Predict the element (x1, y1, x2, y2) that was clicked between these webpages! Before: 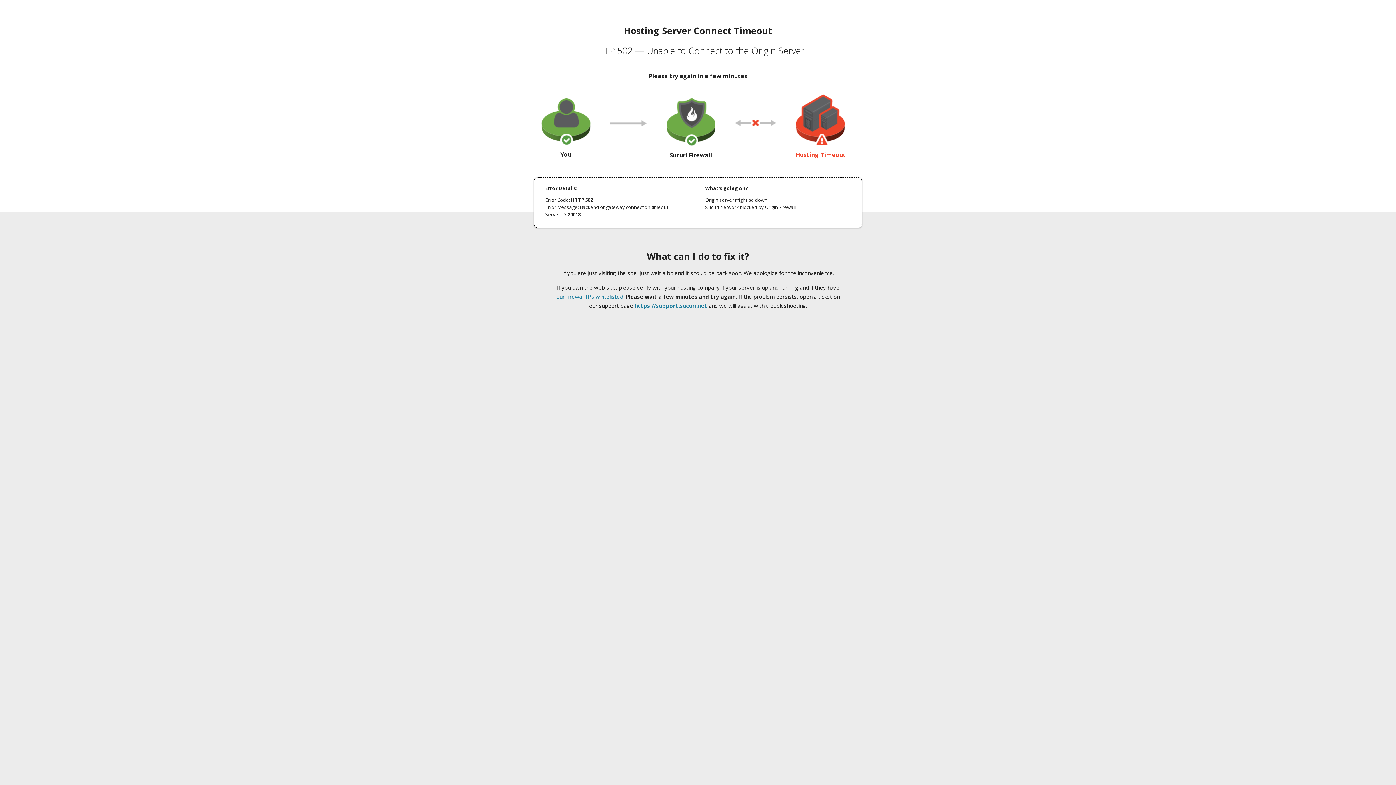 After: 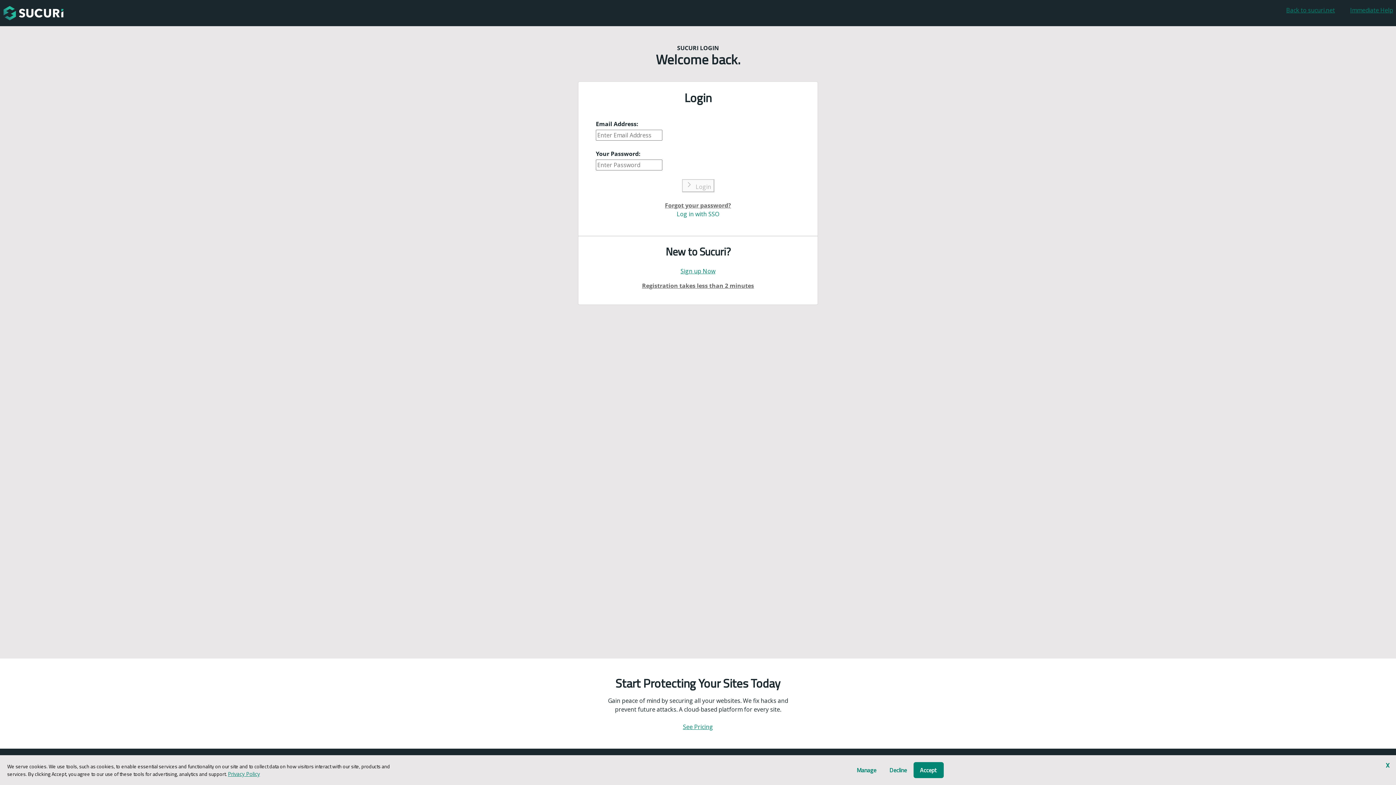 Action: bbox: (634, 302, 707, 309) label: https://support.sucuri.net